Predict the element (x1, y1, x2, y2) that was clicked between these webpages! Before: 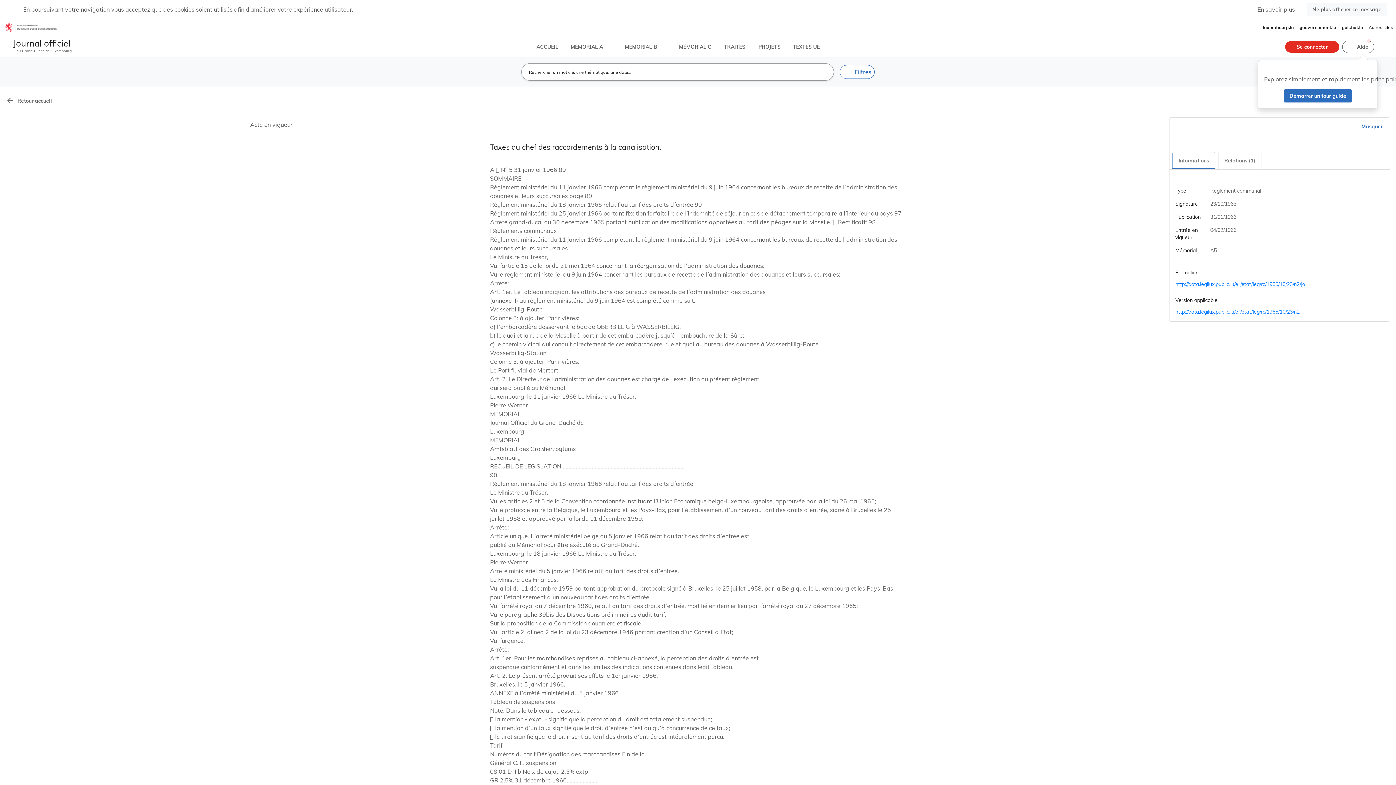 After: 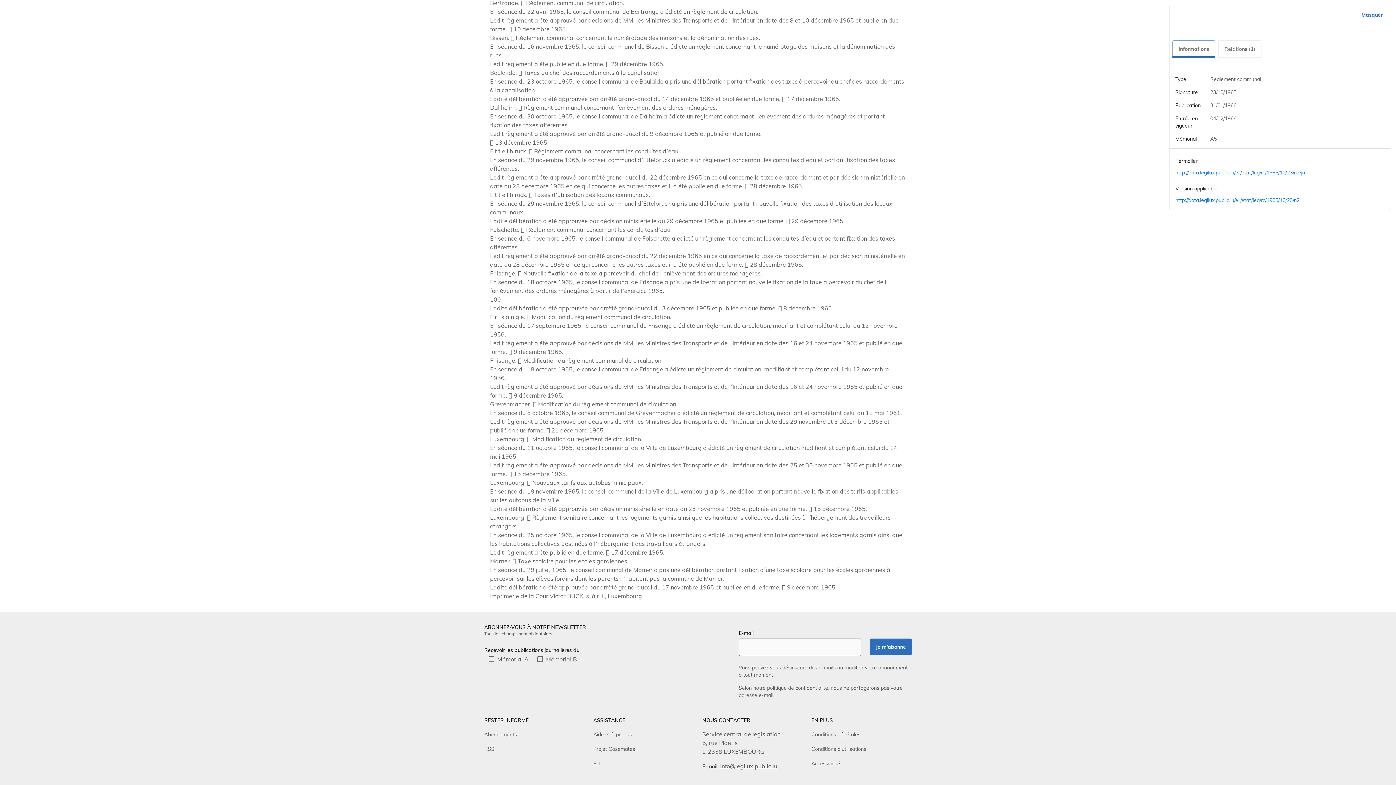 Action: bbox: (720, 248, 777, 255) label: info@legilux.public.lu